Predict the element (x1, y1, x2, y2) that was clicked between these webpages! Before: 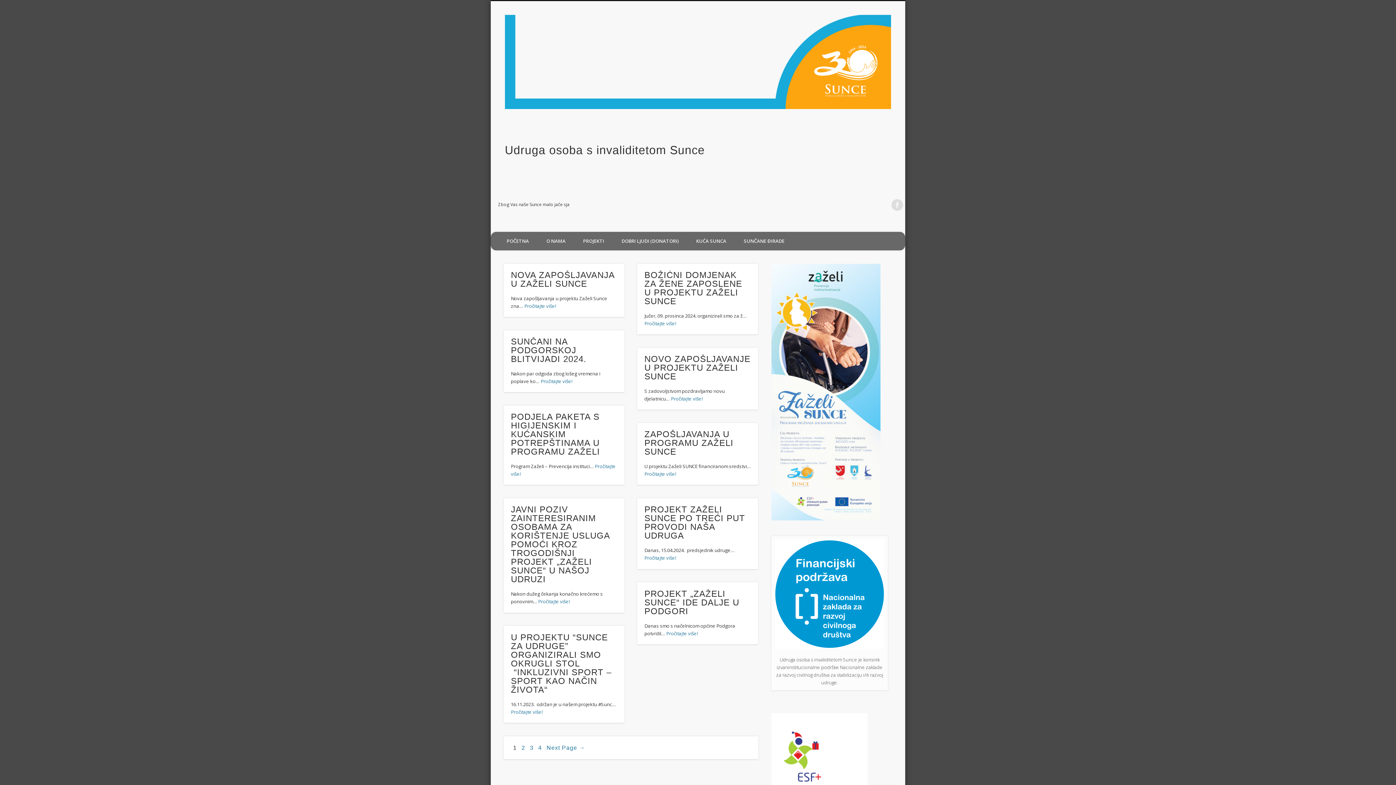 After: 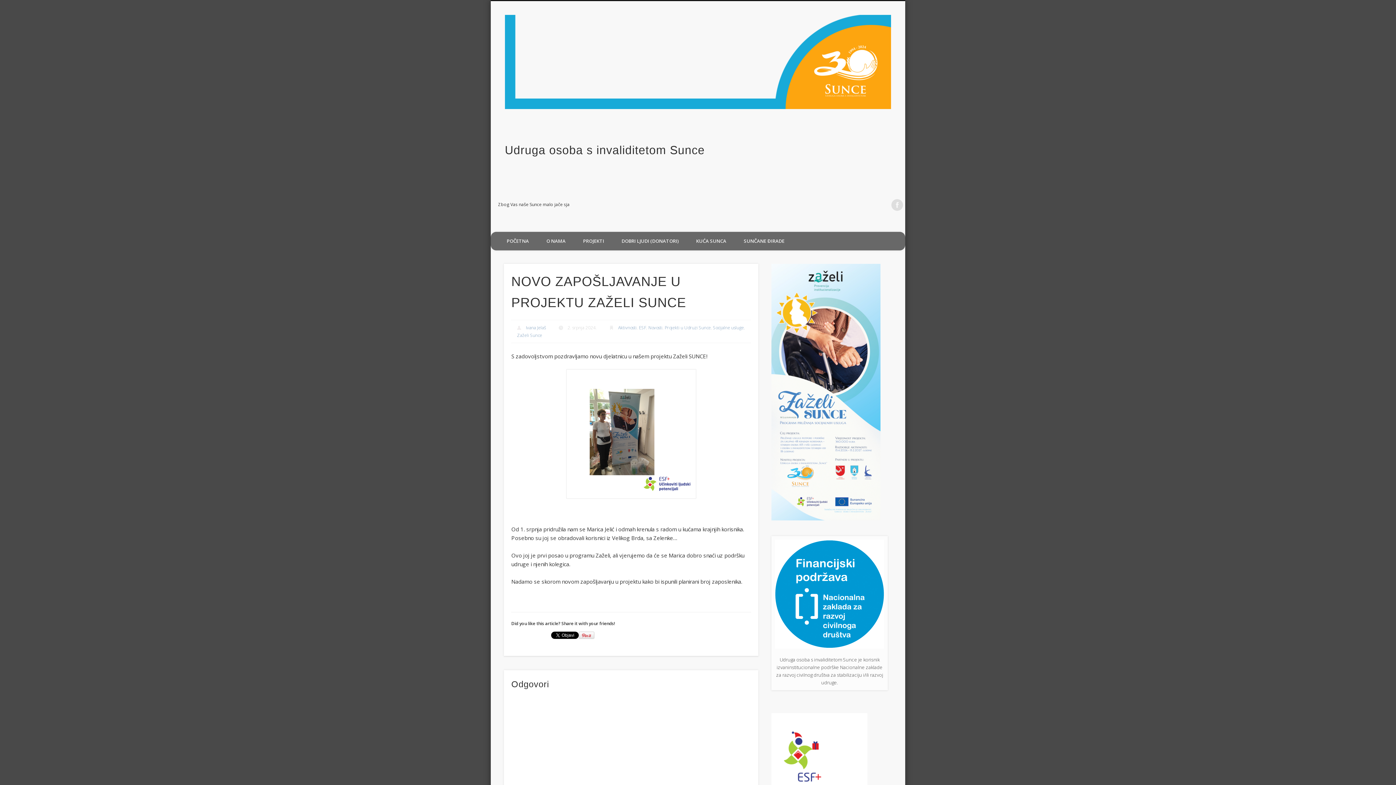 Action: bbox: (644, 354, 750, 381) label: NOVO ZAPOŠLJAVANJE U PROJEKTU ZAŽELI SUNCE